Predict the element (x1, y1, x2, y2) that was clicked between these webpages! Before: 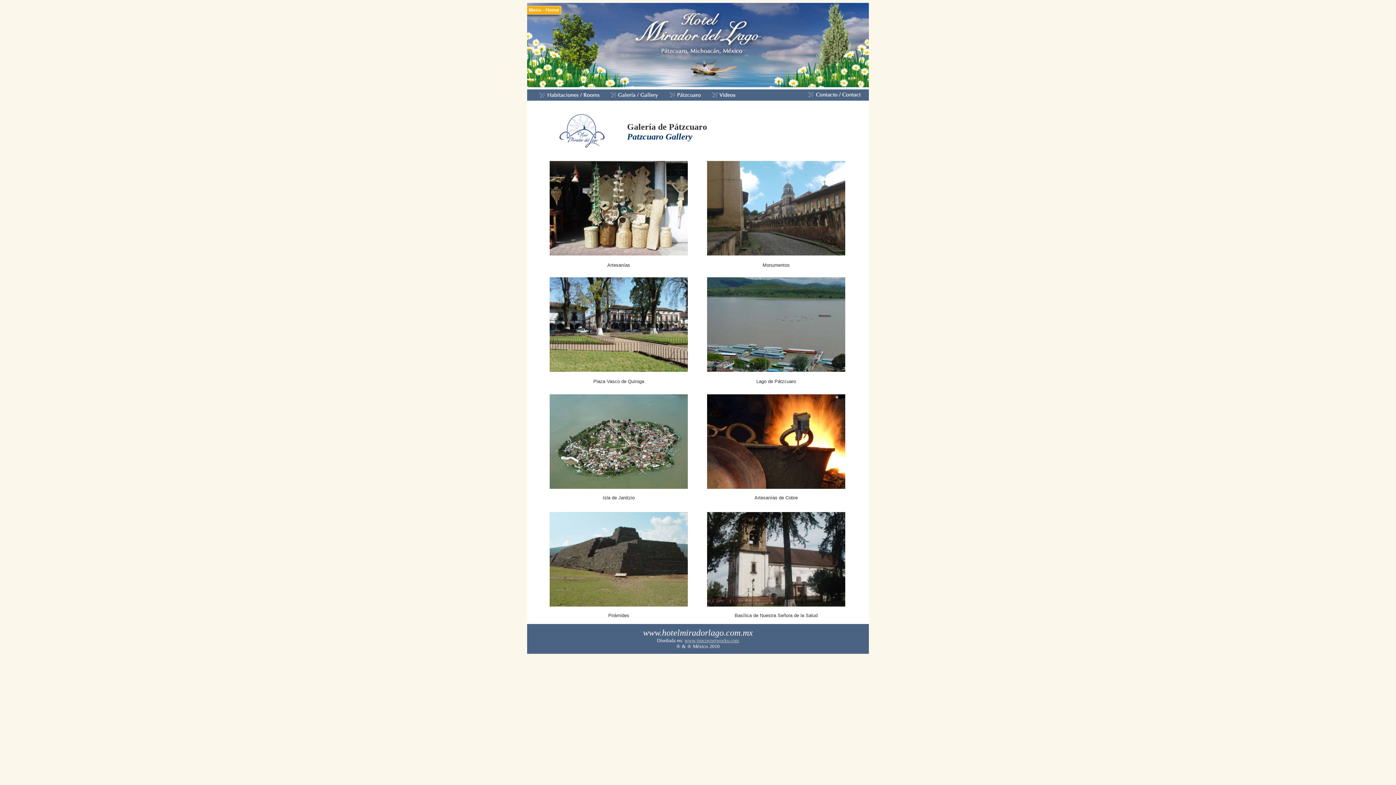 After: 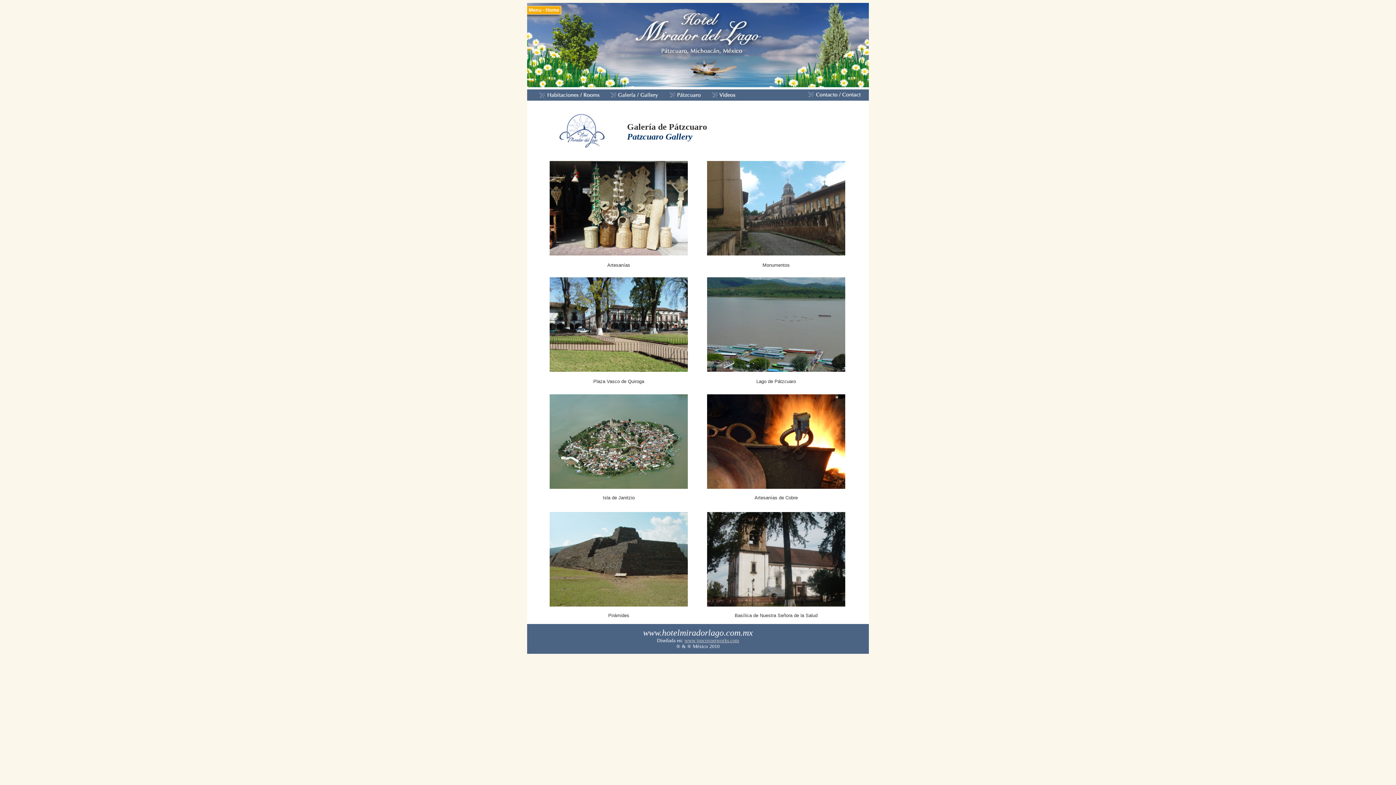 Action: bbox: (605, 96, 664, 101)